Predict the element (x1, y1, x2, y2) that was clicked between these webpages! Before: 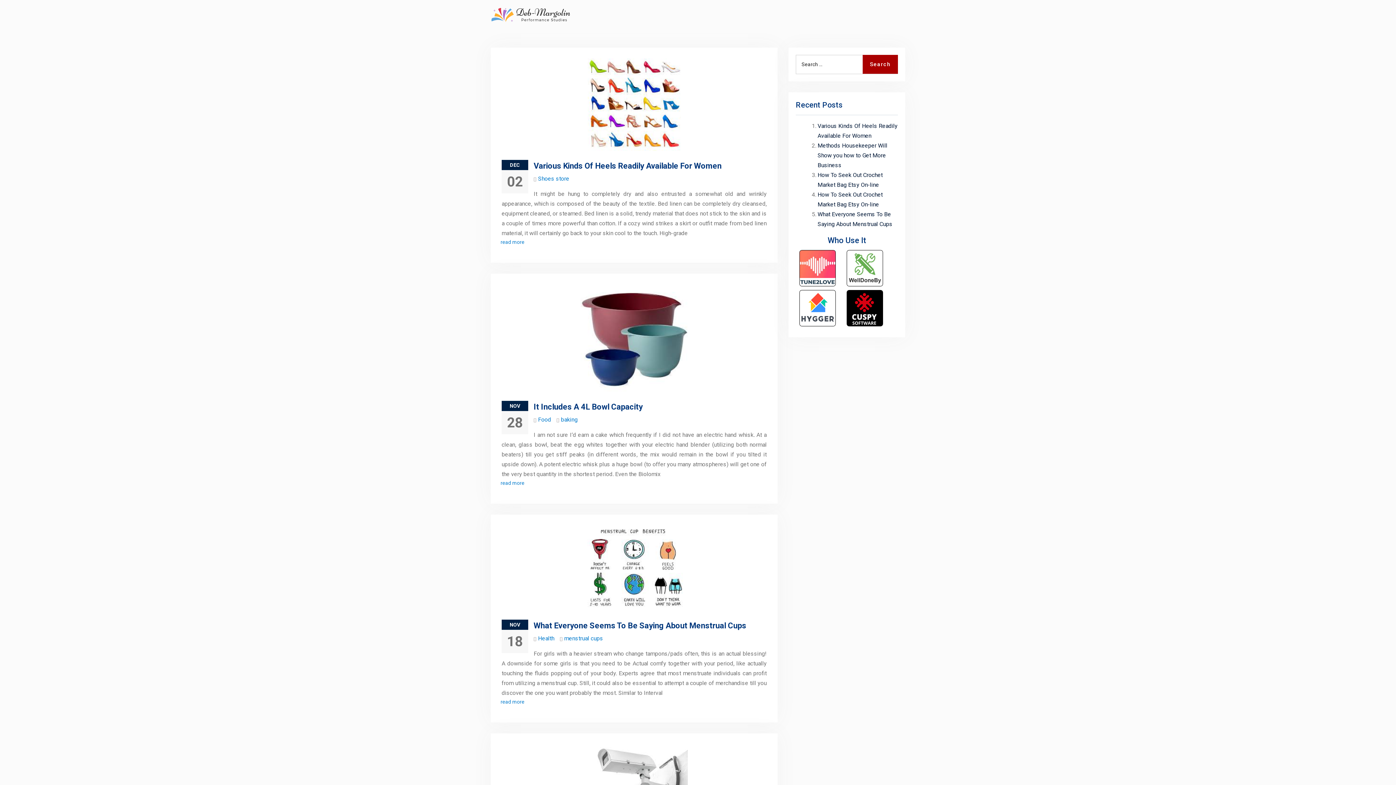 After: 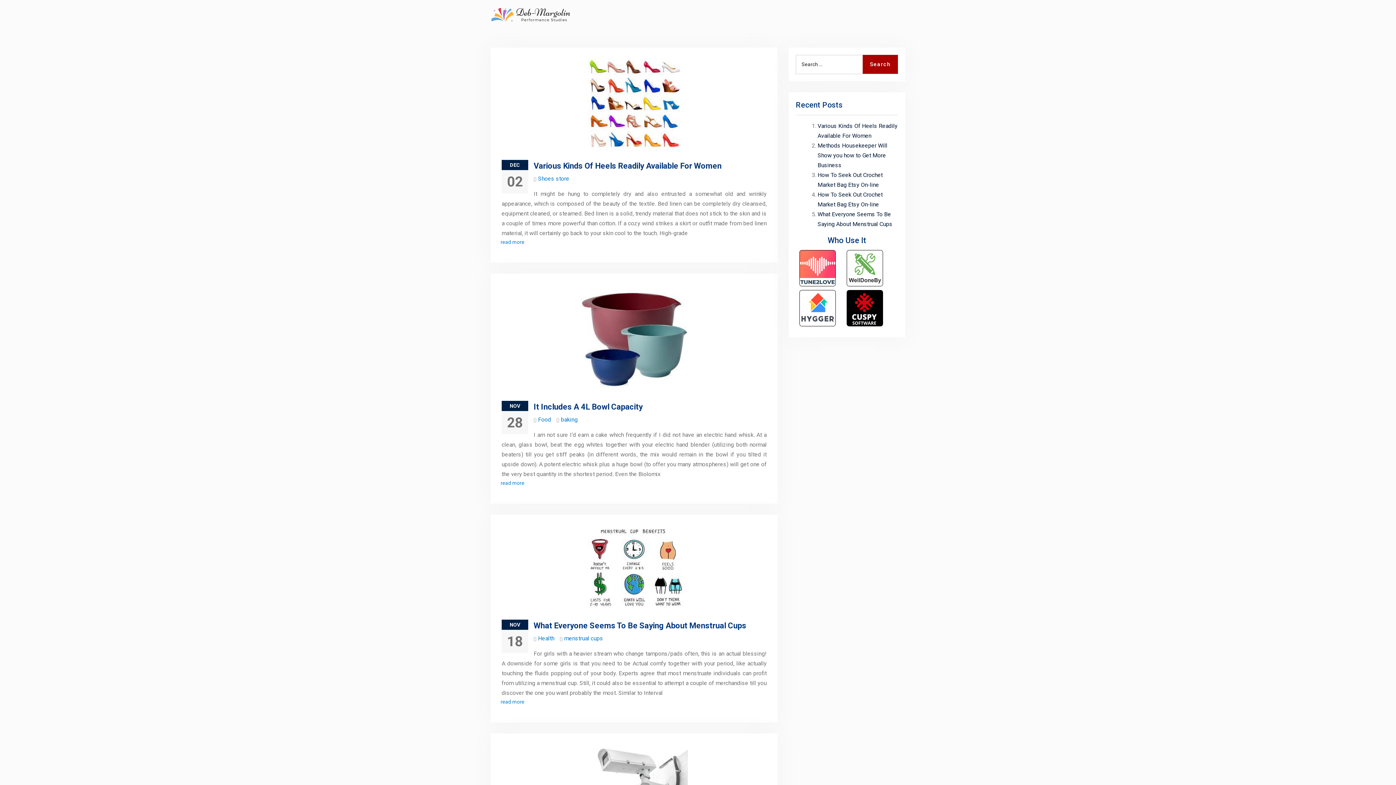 Action: bbox: (497, 699, 528, 705) label: read more